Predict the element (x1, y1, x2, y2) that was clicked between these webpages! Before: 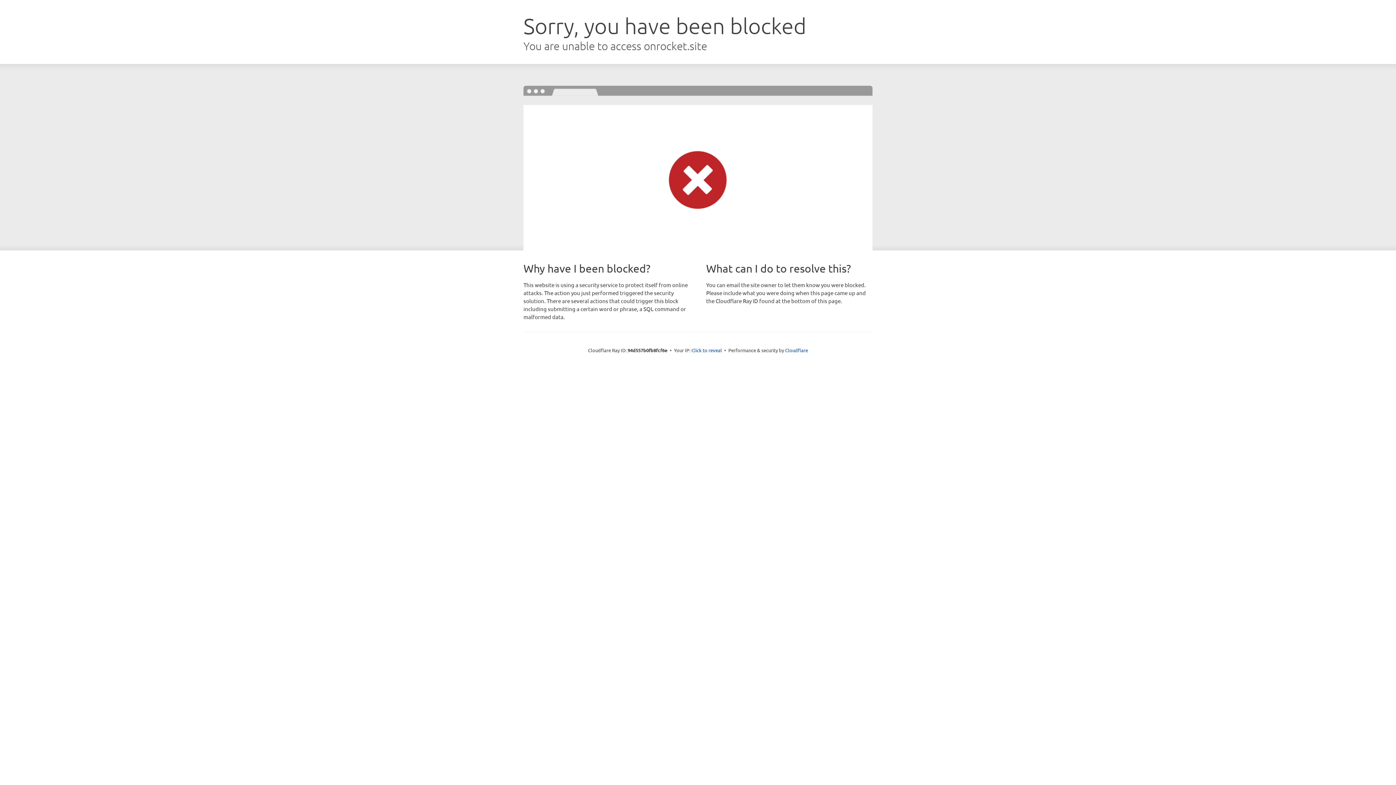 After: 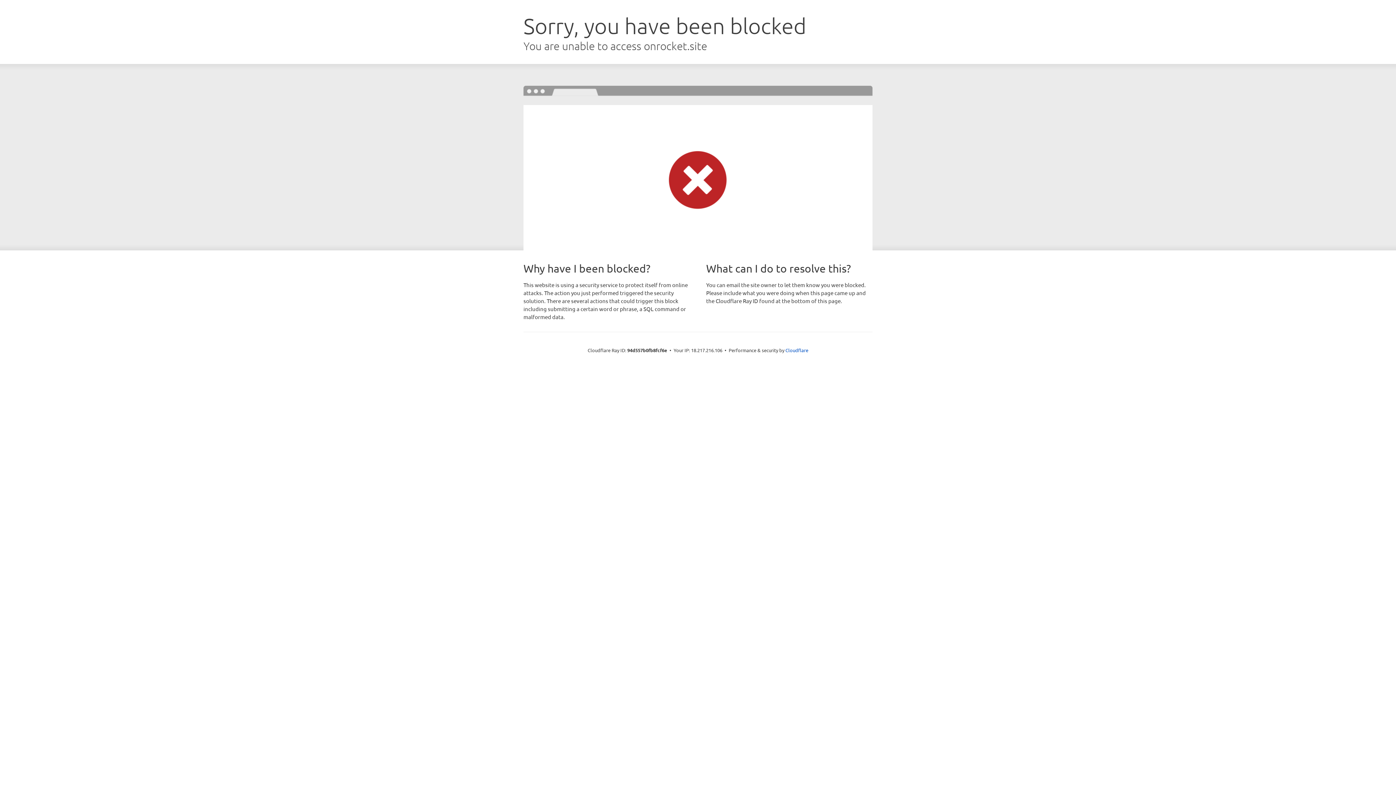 Action: label: Click to reveal bbox: (691, 346, 722, 353)